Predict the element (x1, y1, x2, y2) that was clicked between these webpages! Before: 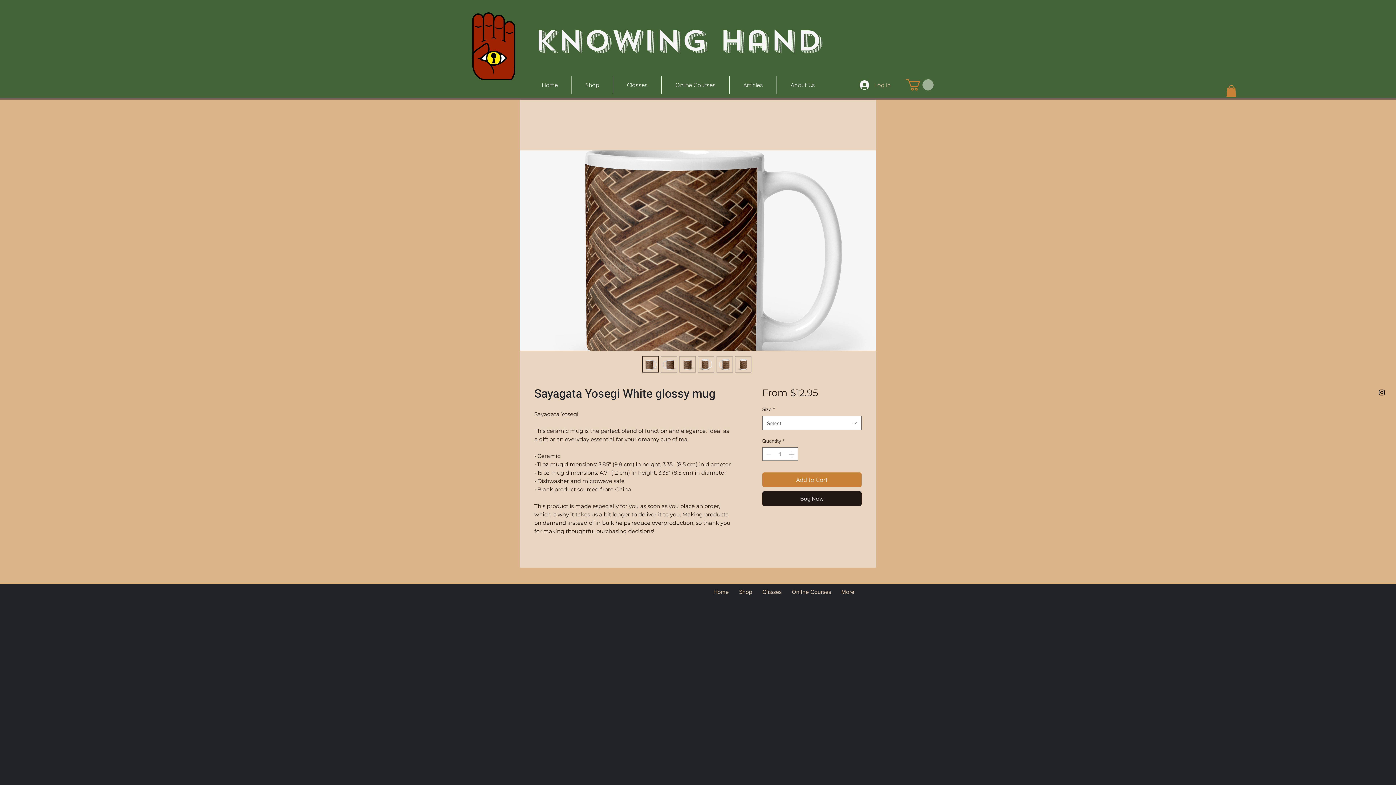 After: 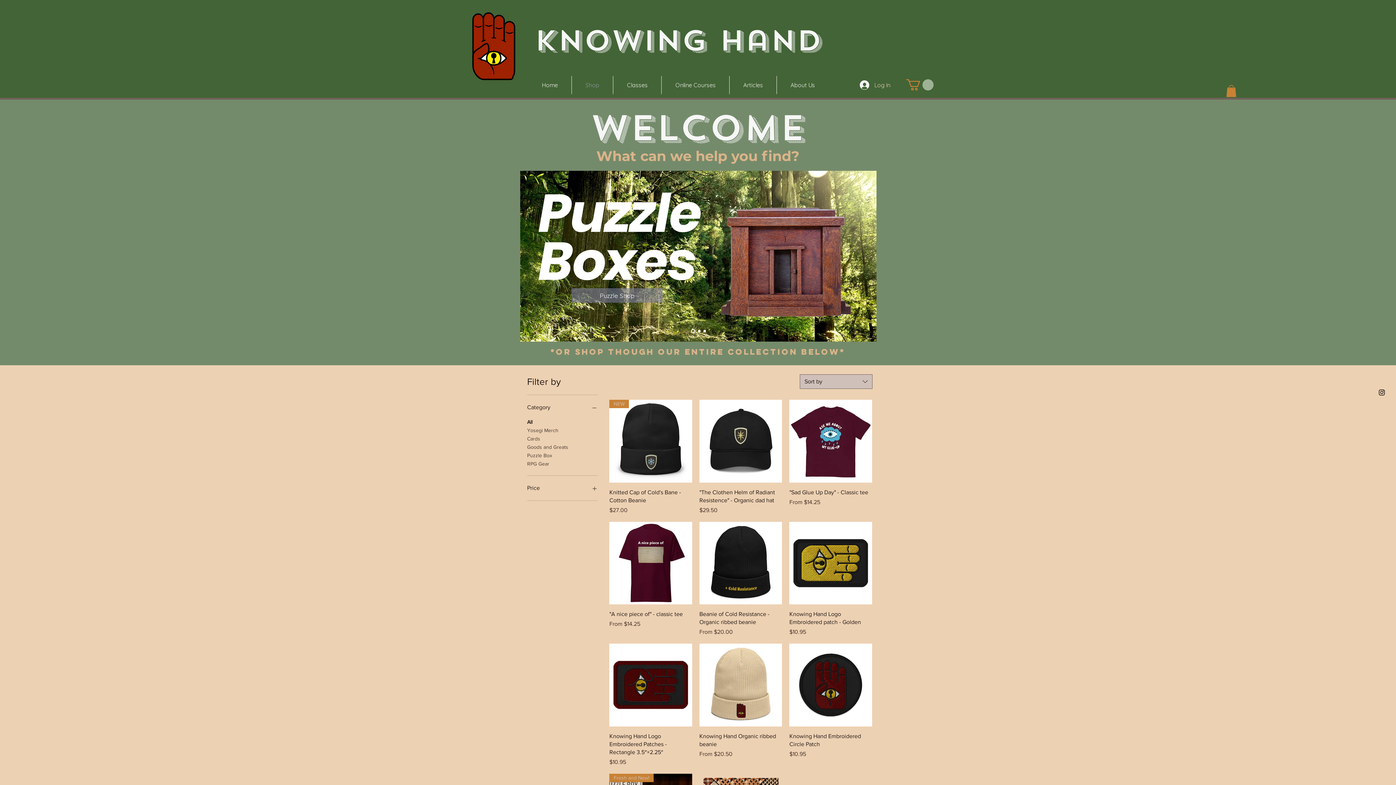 Action: bbox: (572, 76, 613, 94) label: Shop